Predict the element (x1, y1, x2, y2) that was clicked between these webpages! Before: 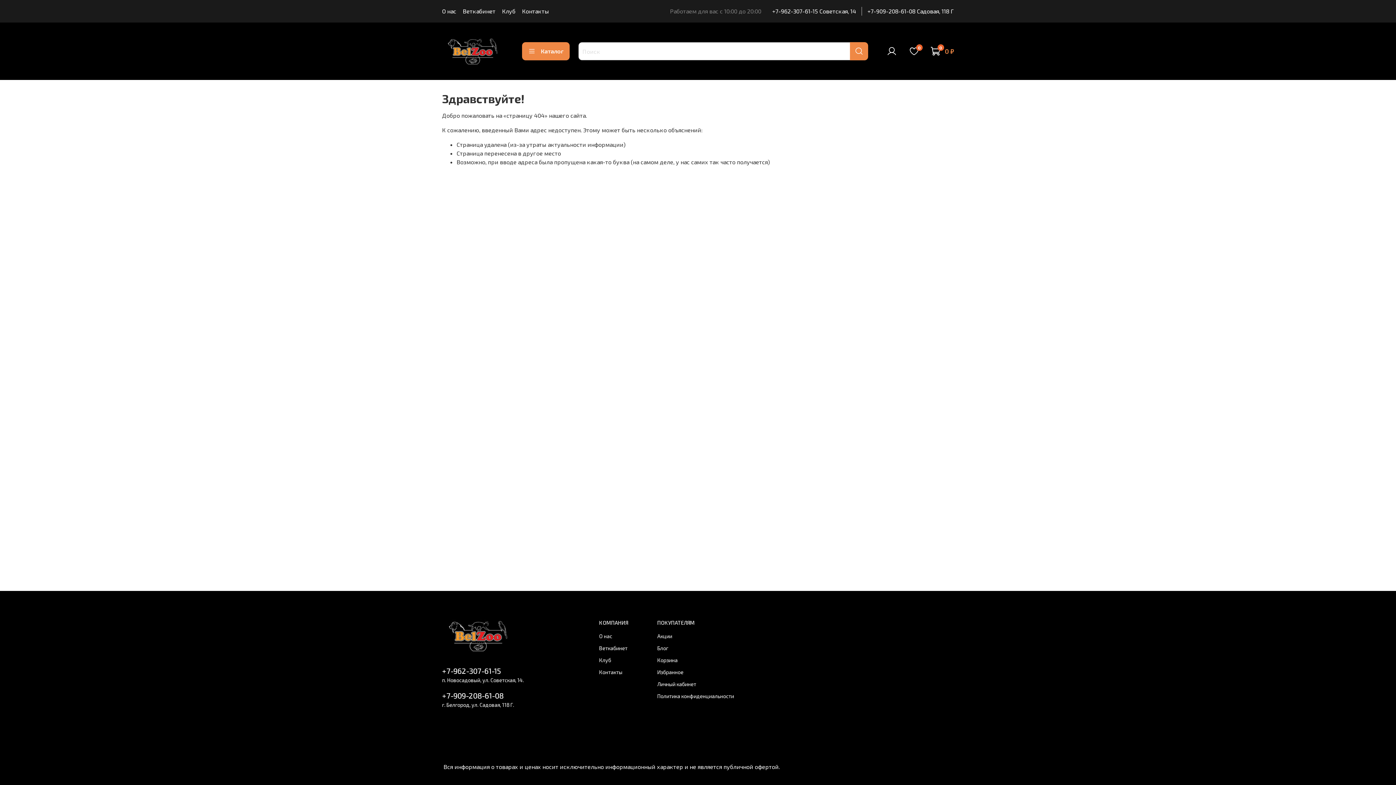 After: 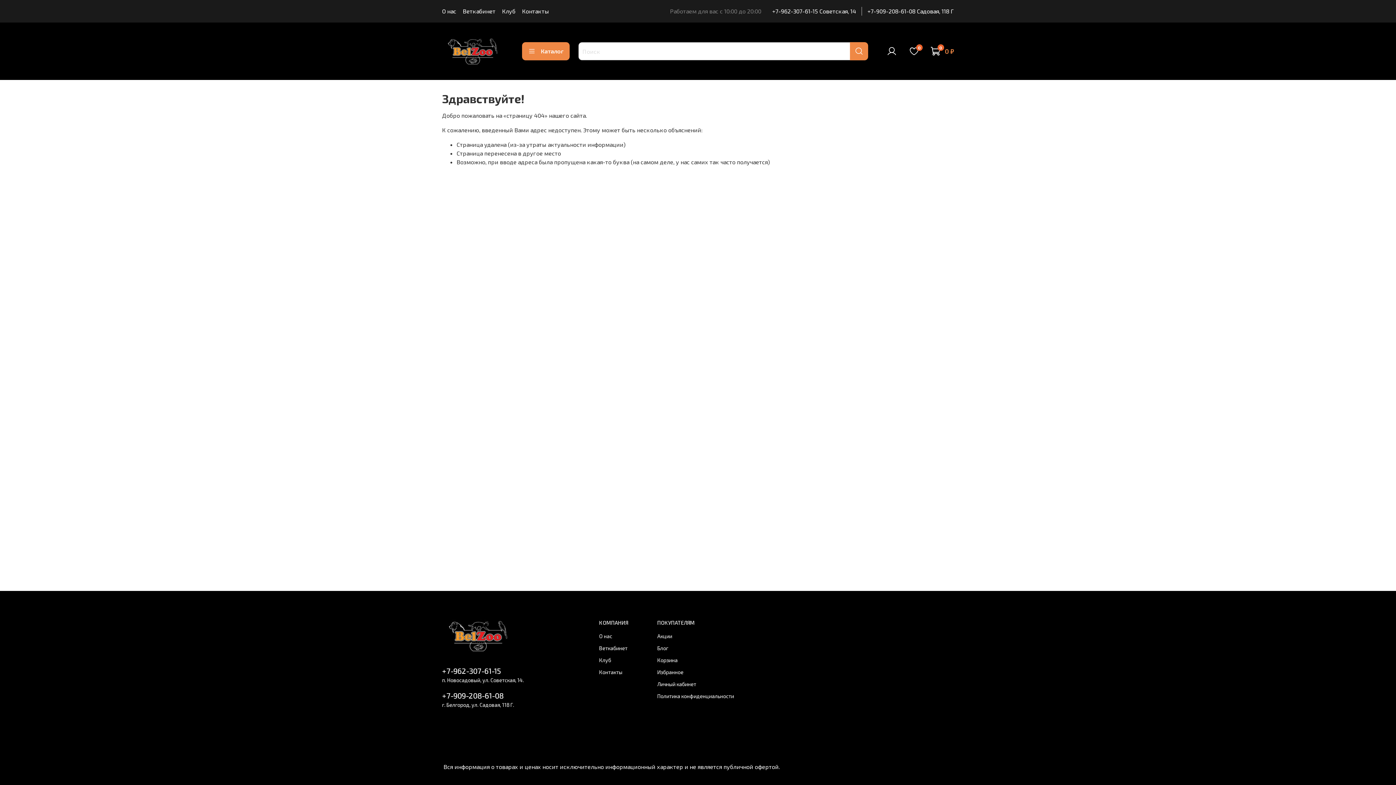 Action: bbox: (772, 7, 856, 14) label: +7-962-307-61-15 Советская, 14